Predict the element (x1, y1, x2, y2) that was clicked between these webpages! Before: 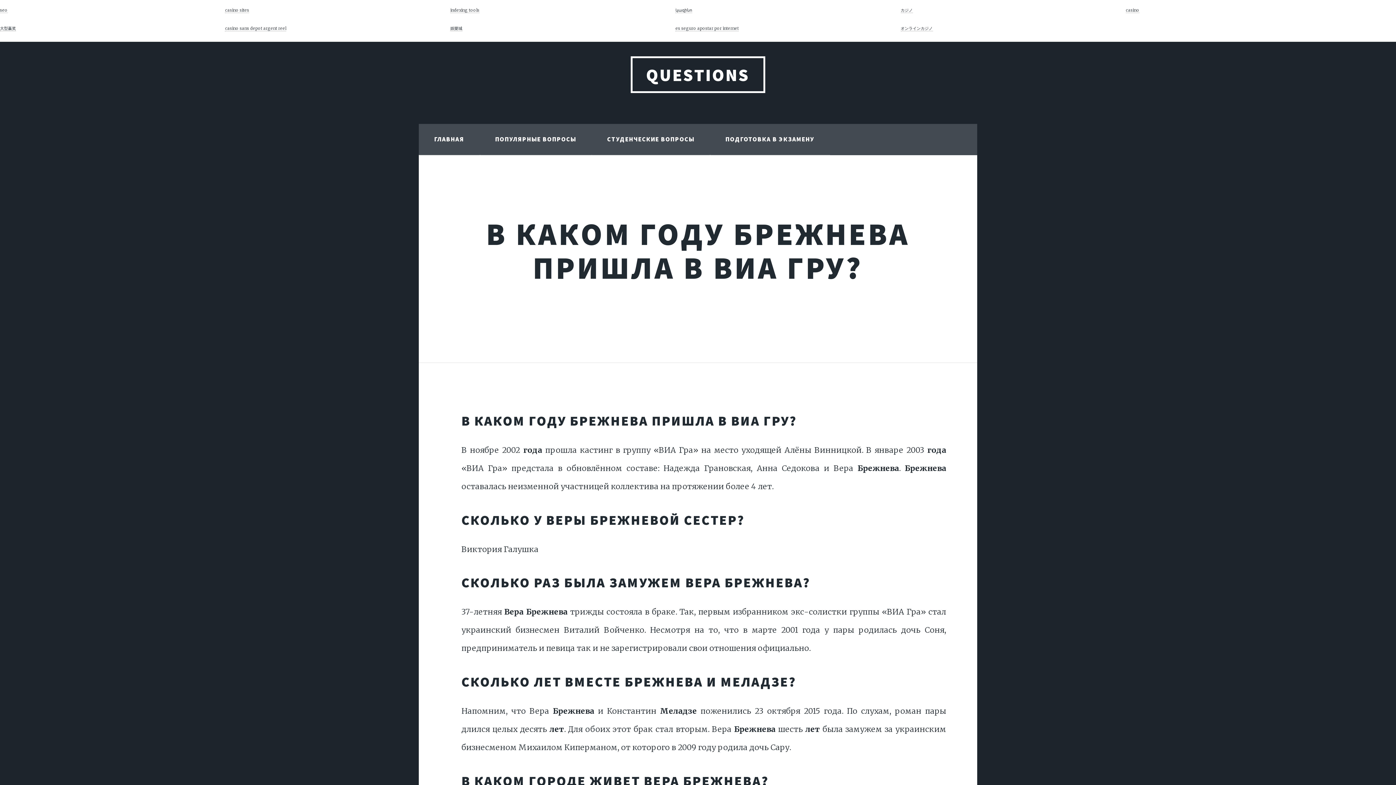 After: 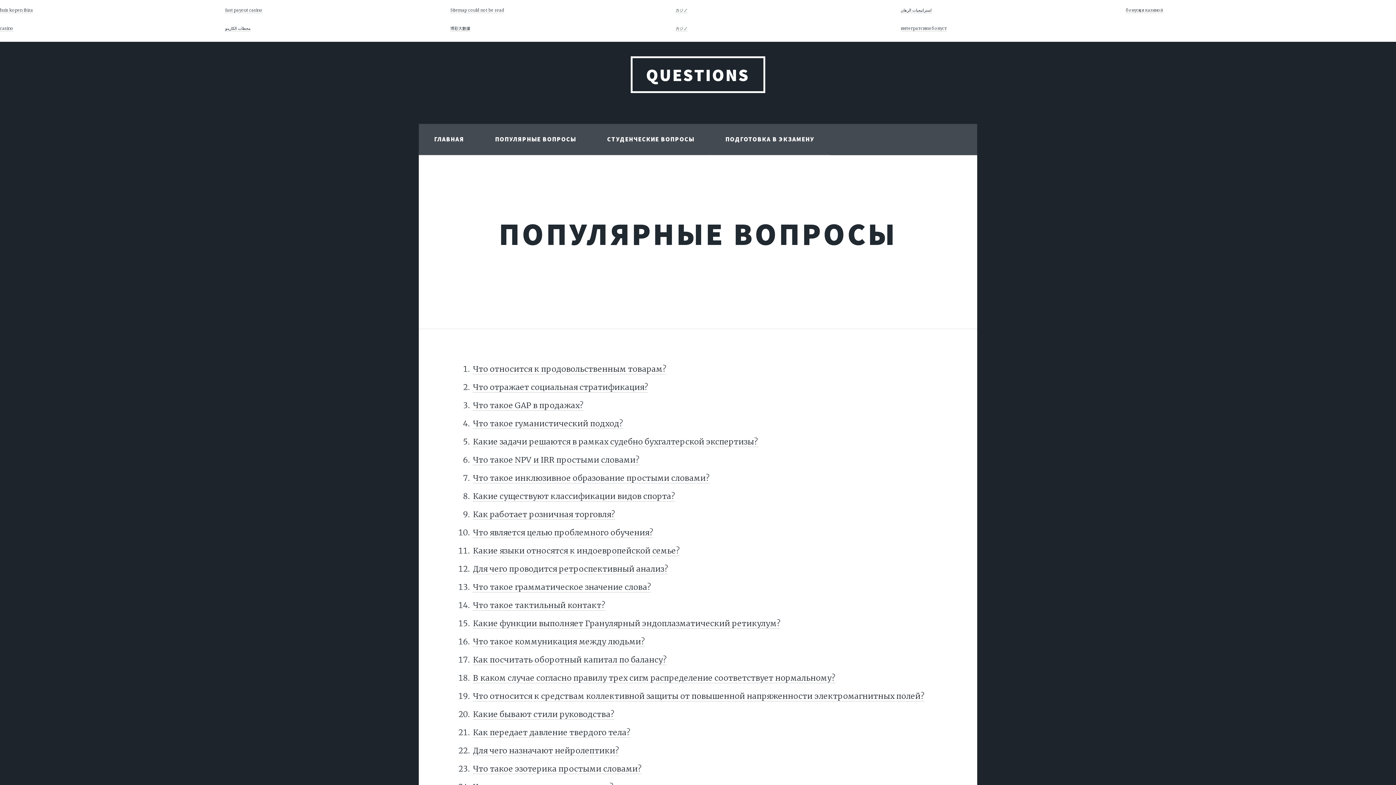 Action: bbox: (479, 124, 591, 155) label: ПОПУЛЯРНЫЕ ВОПРОСЫ